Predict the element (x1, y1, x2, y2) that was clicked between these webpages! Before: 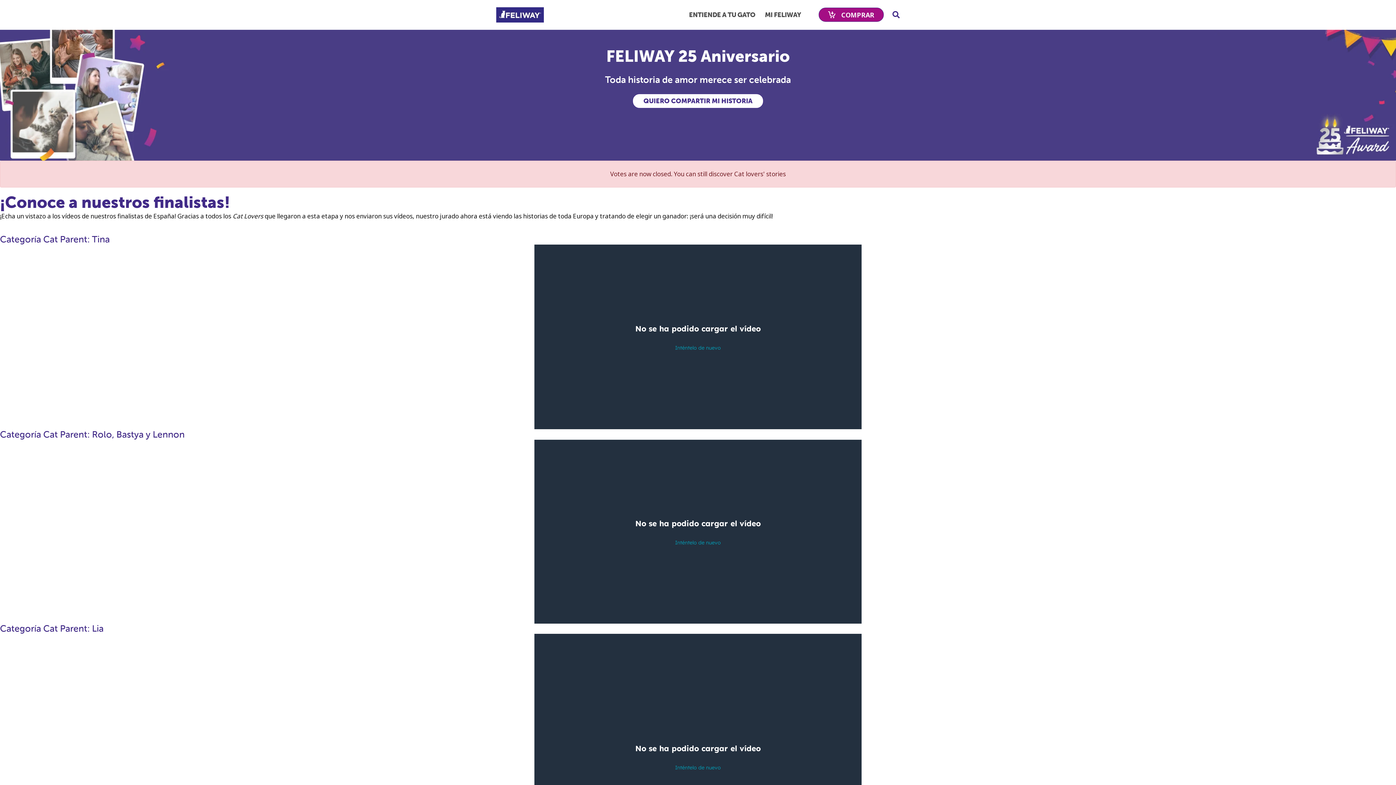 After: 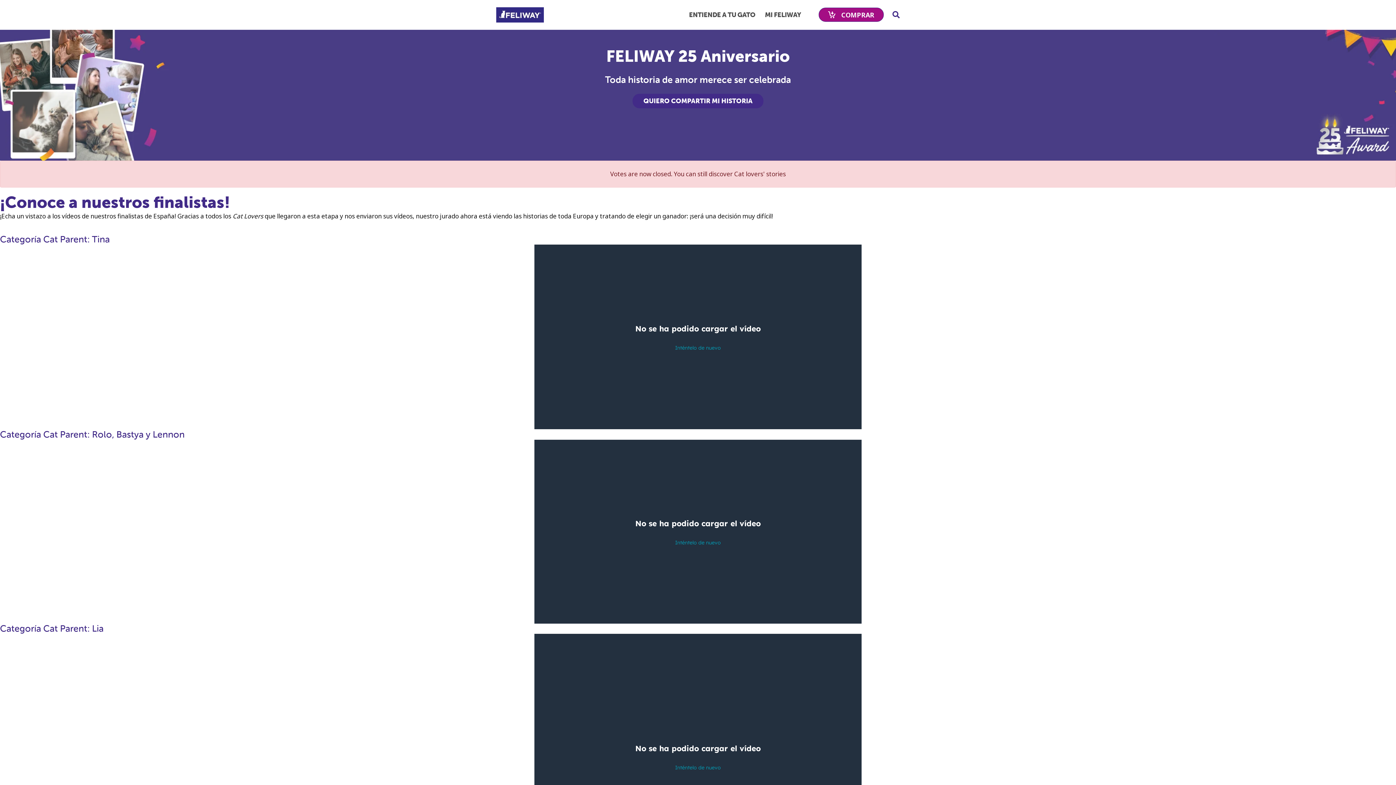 Action: bbox: (632, 93, 763, 108) label: QUIERO COMPARTIR MI HISTORIA